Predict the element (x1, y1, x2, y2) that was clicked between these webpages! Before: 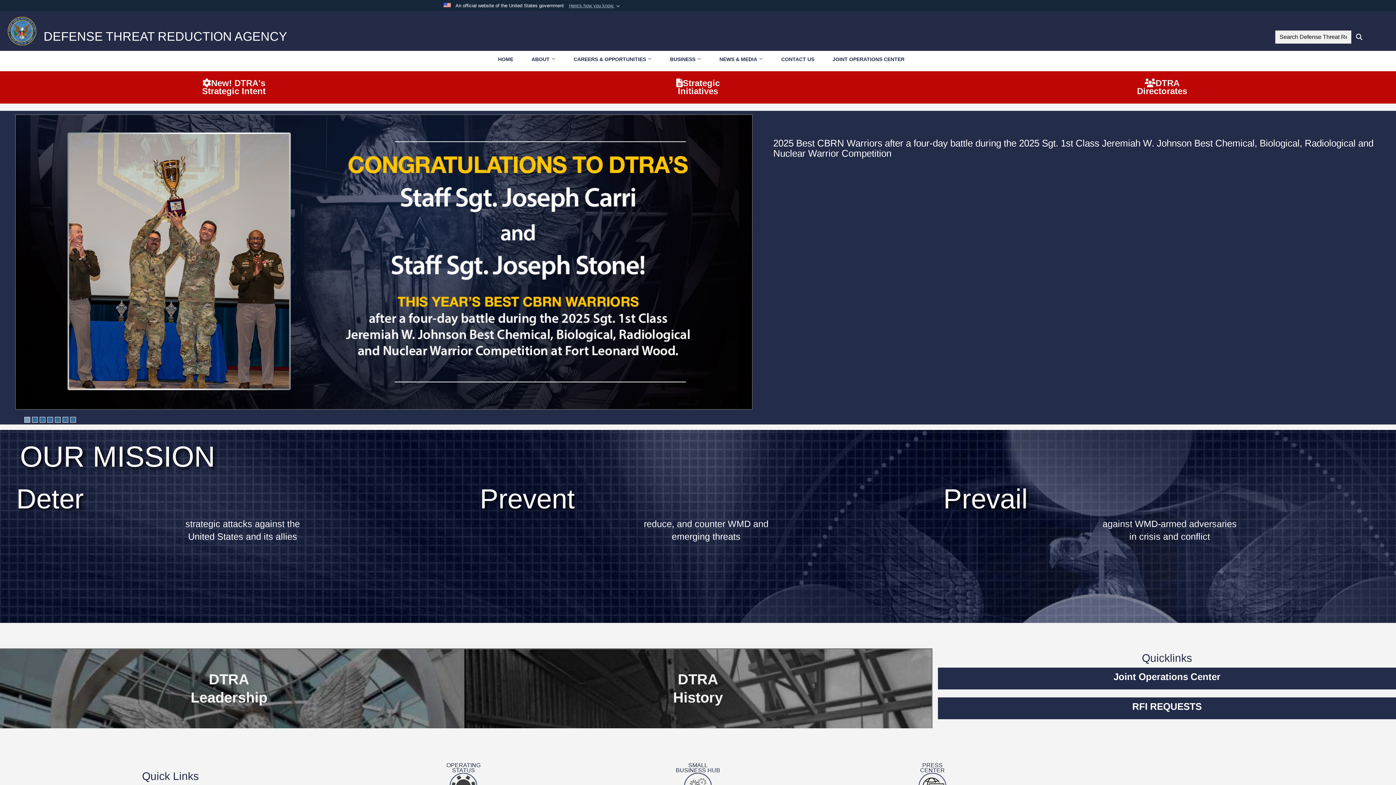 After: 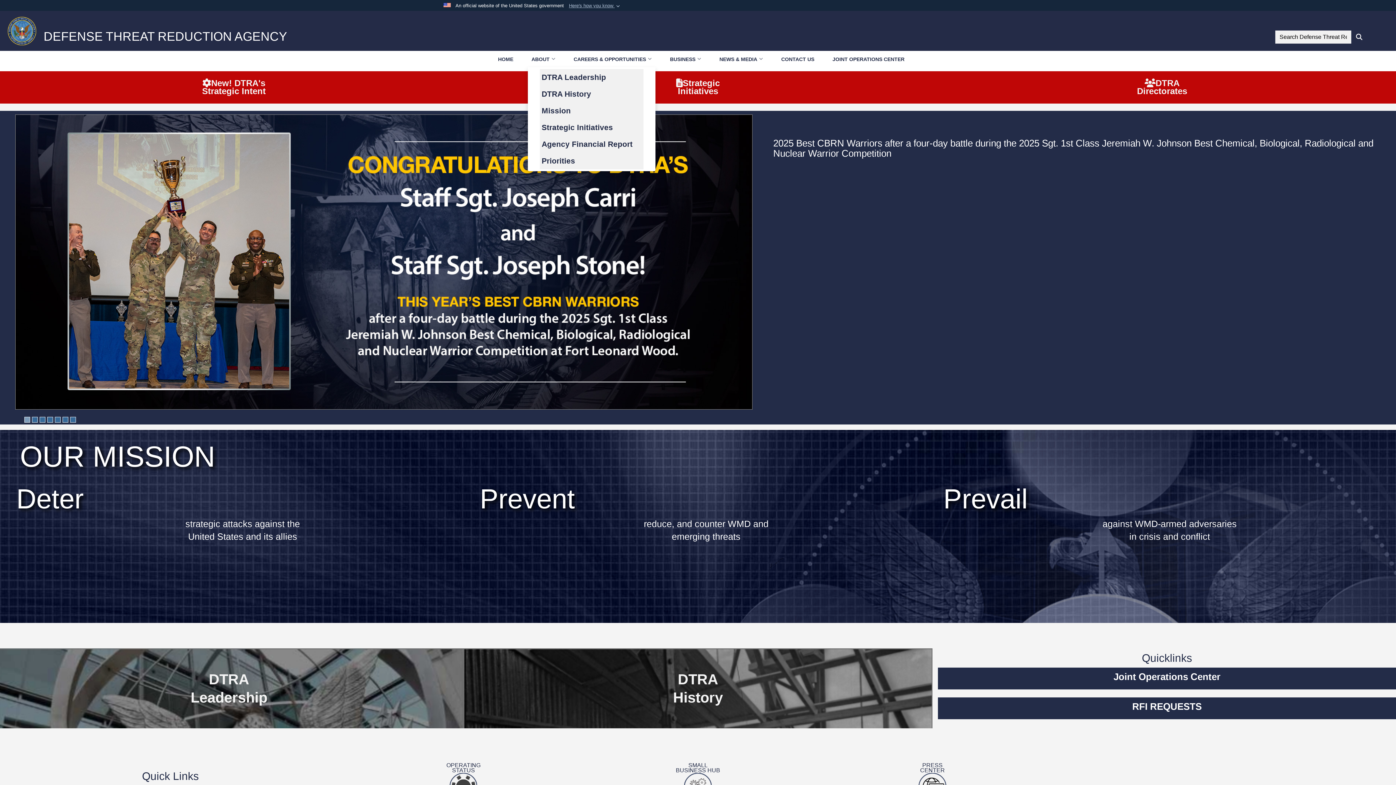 Action: bbox: (529, 51, 557, 67) label: ABOUT